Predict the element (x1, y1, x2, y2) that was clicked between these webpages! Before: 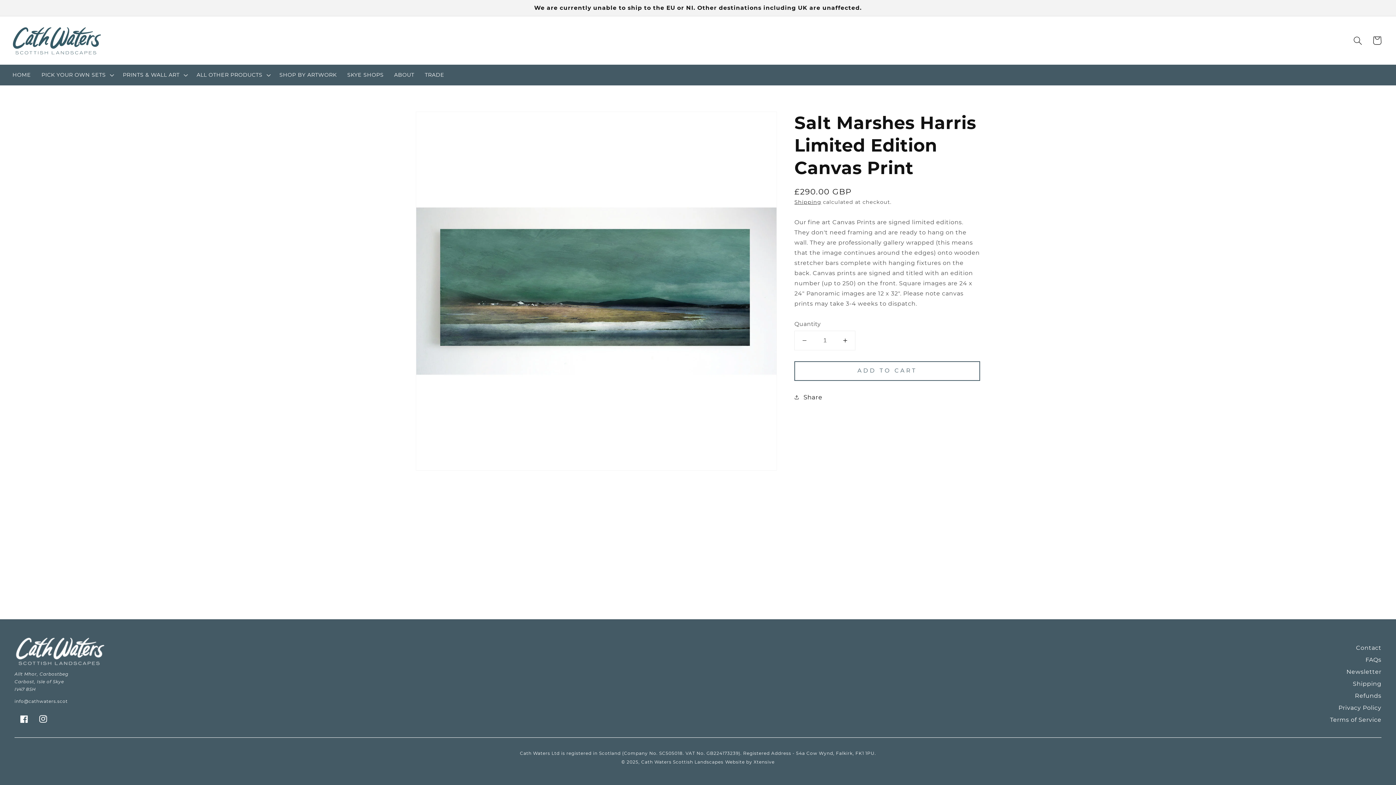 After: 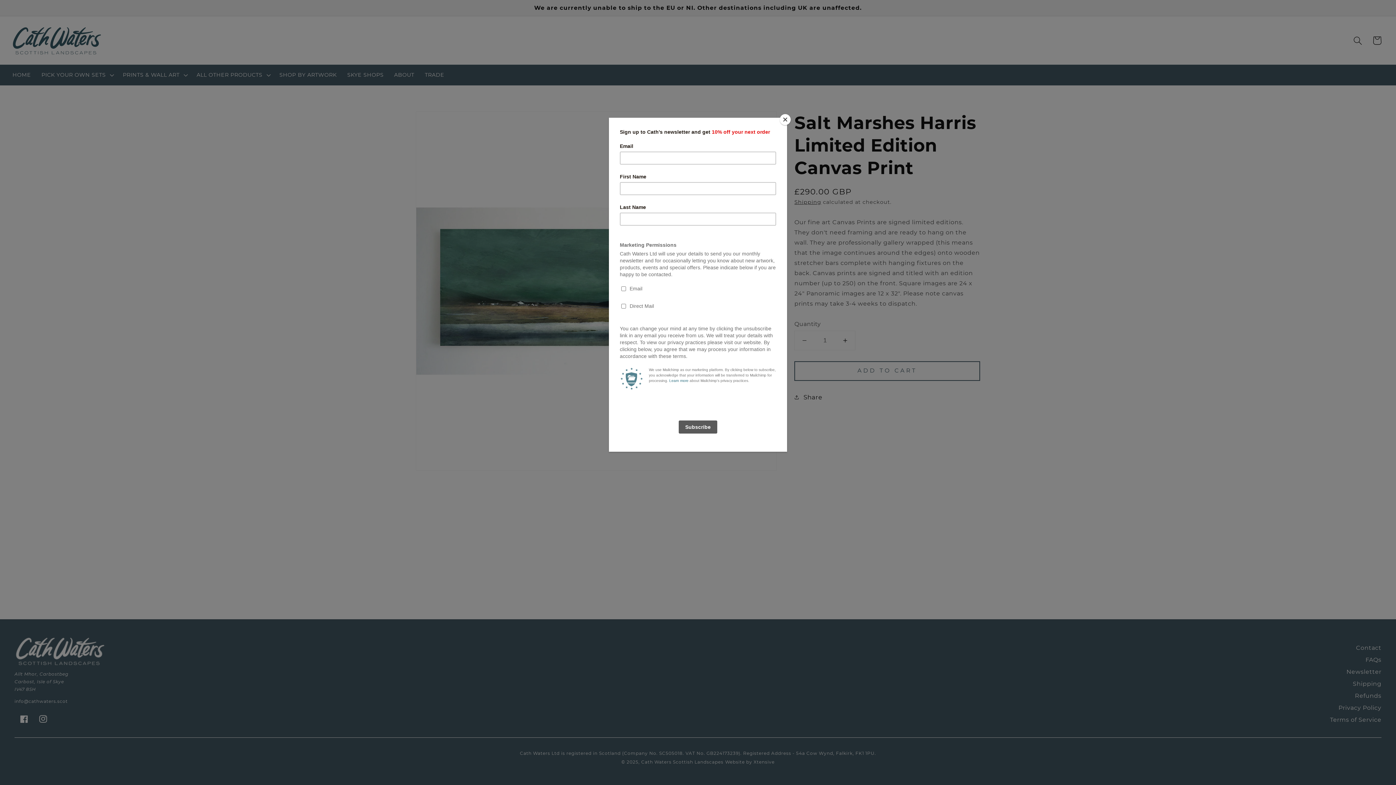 Action: bbox: (14, 698, 67, 704) label: info@cathwaters.scot